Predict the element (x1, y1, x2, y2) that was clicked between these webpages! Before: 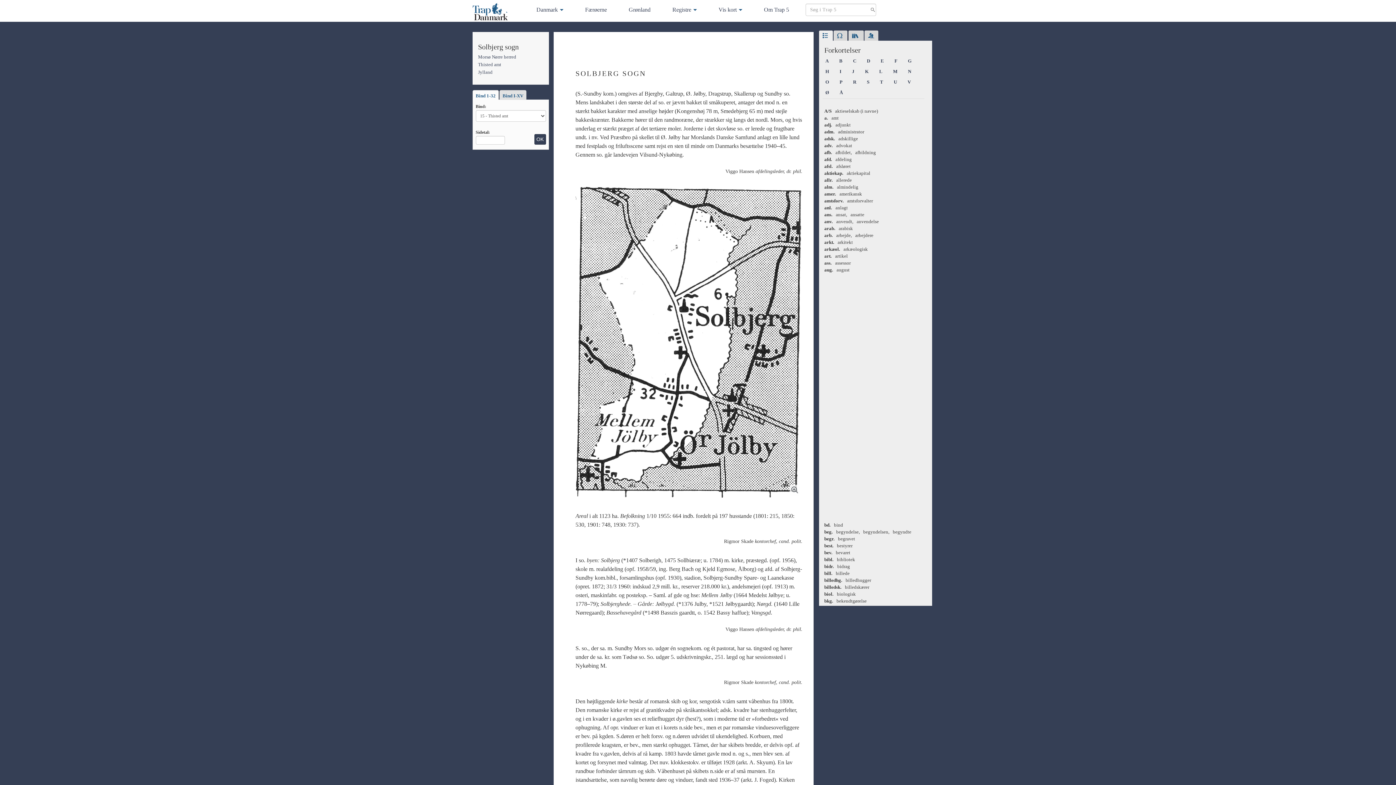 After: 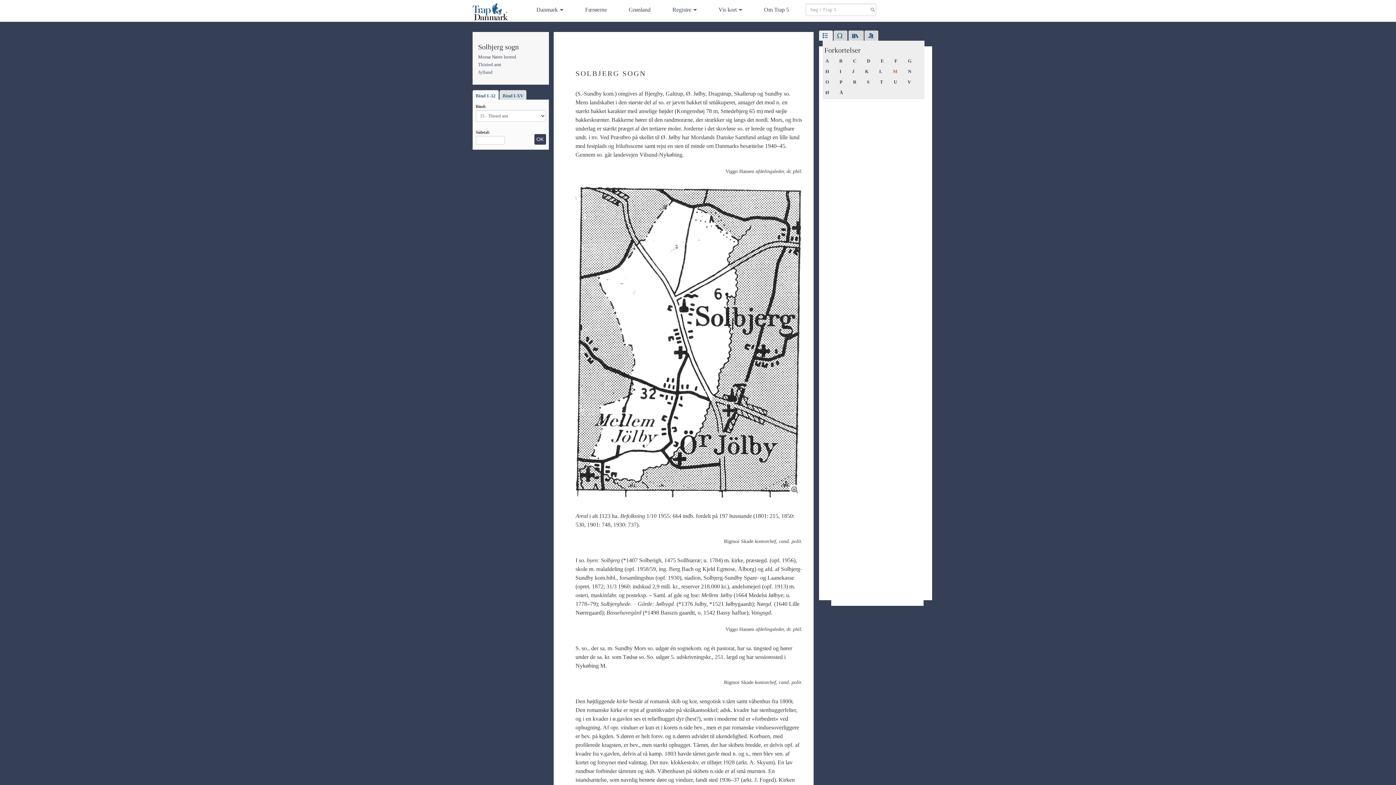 Action: label: M bbox: (889, 67, 901, 76)